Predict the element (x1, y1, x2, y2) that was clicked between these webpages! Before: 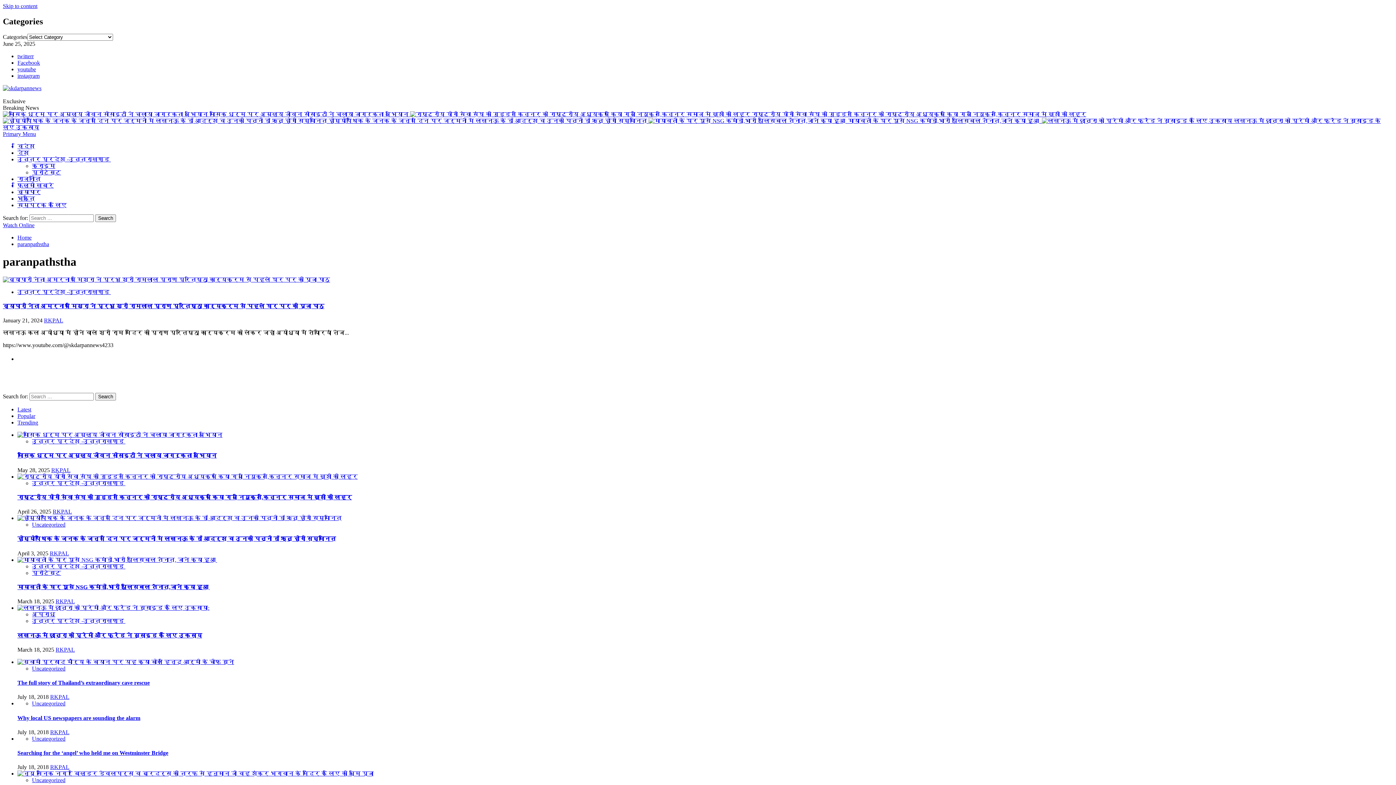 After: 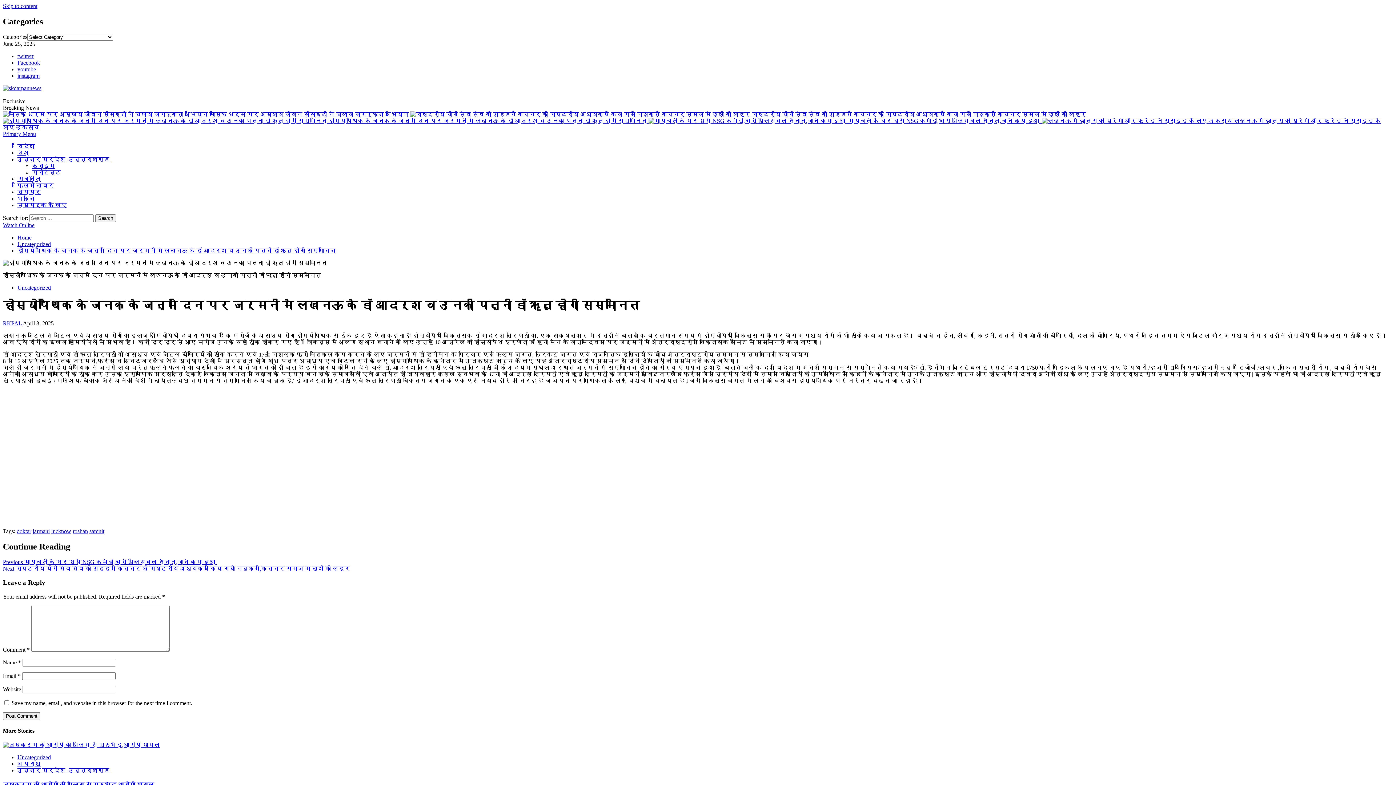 Action: bbox: (17, 536, 336, 542) label: होम्योपैथिक के जनक के जन्म दिन पर जर्मनी मे लखनऊ के डॉ आदर्श व उनकी पत्नी डॉ ऋतु होगी सम्मानित